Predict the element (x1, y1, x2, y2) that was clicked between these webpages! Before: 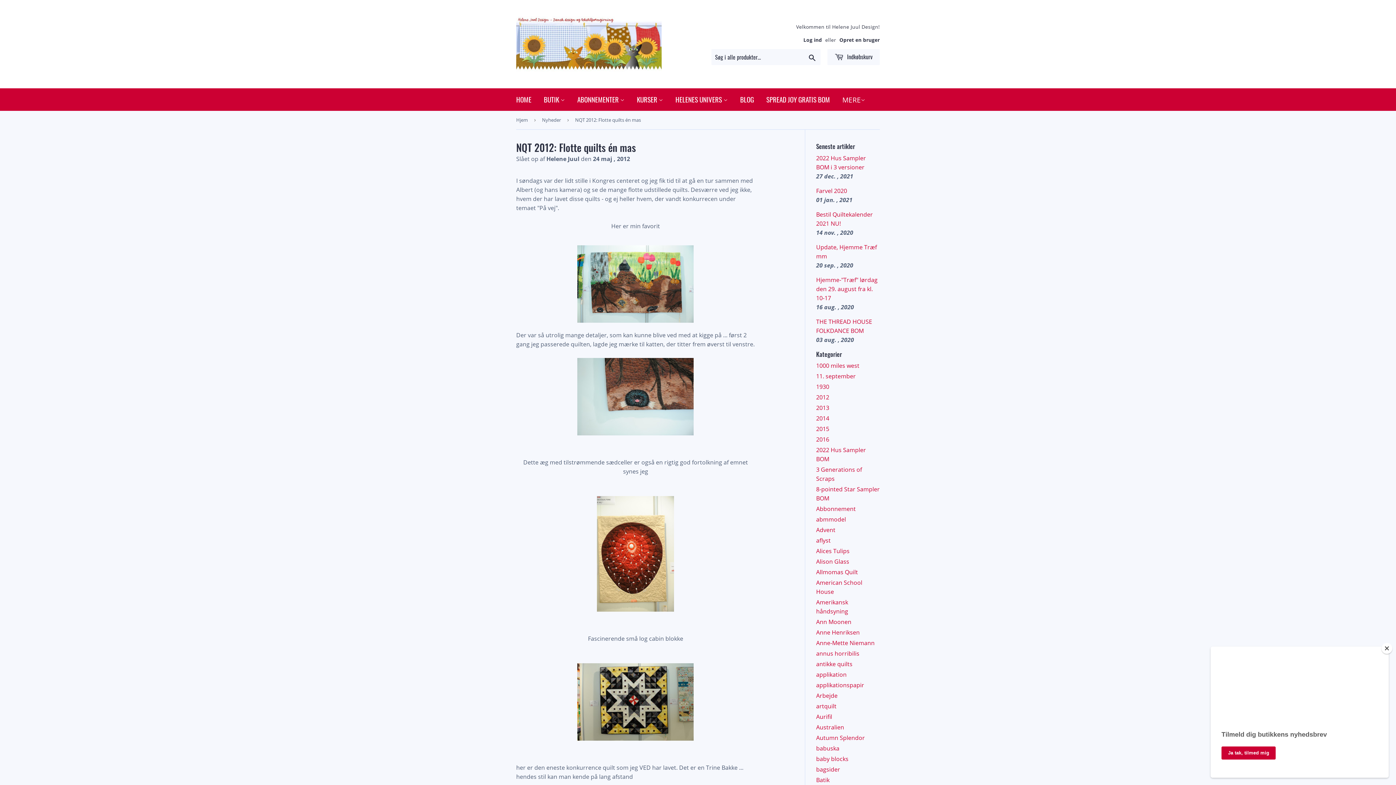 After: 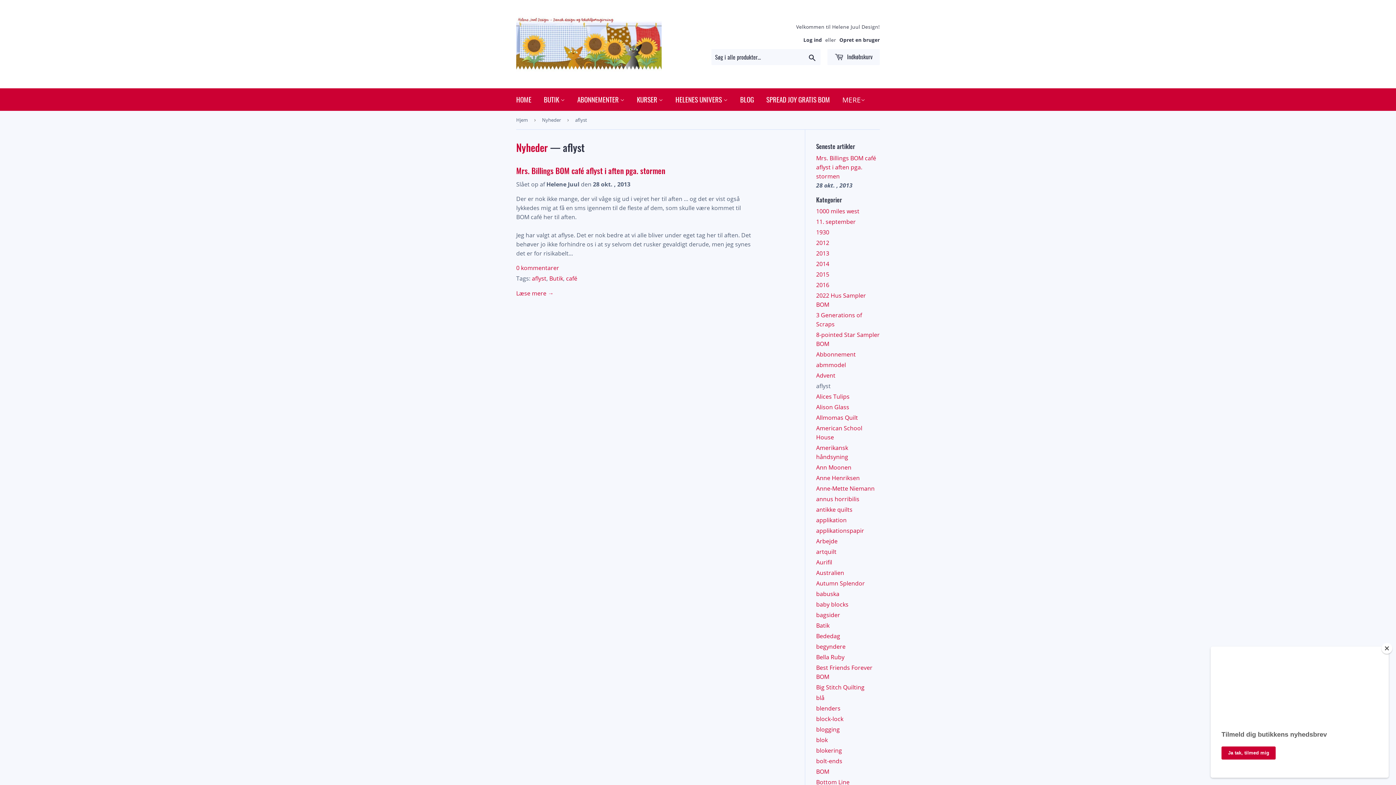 Action: bbox: (816, 536, 830, 544) label: aflyst